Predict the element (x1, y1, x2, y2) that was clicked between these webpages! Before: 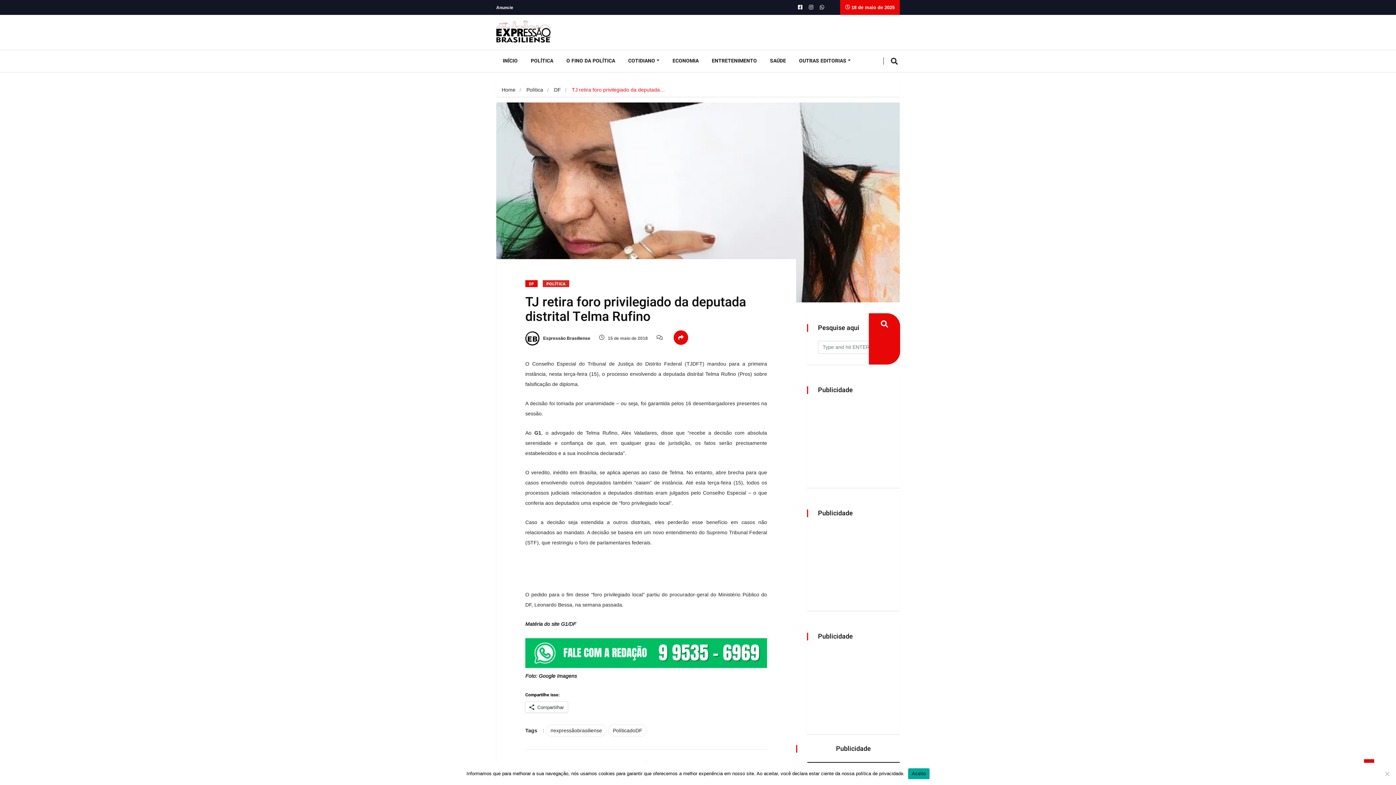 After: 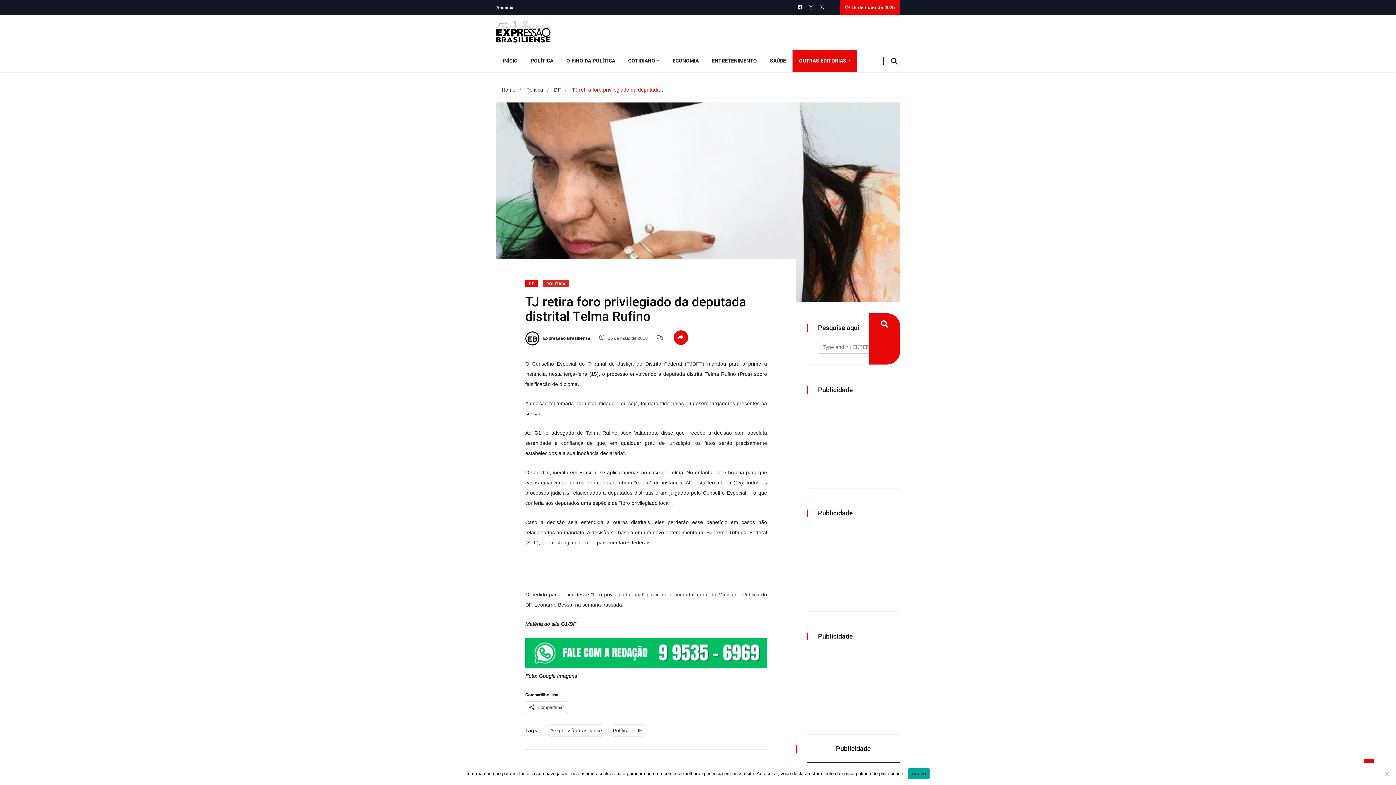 Action: label: OUTRAS EDITORIAS bbox: (792, 50, 857, 71)